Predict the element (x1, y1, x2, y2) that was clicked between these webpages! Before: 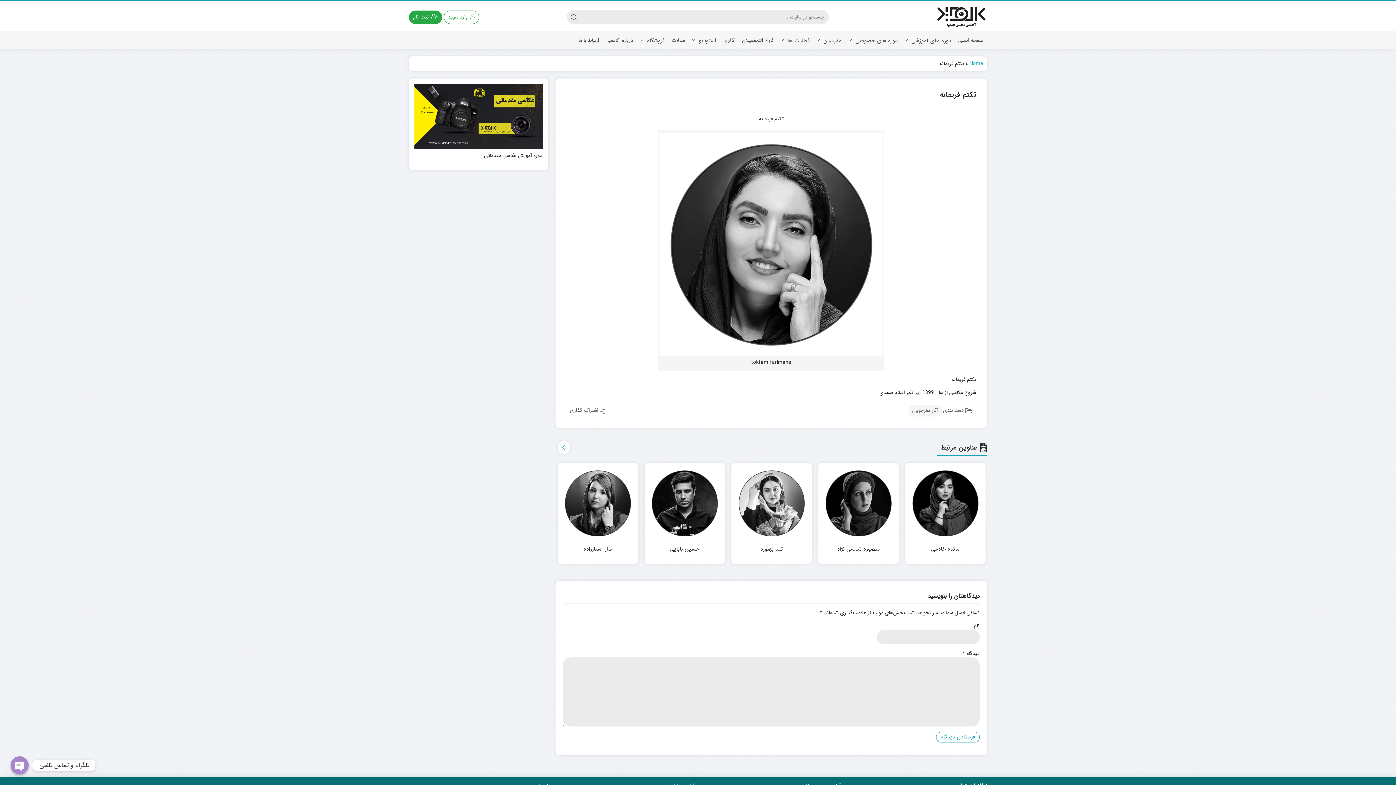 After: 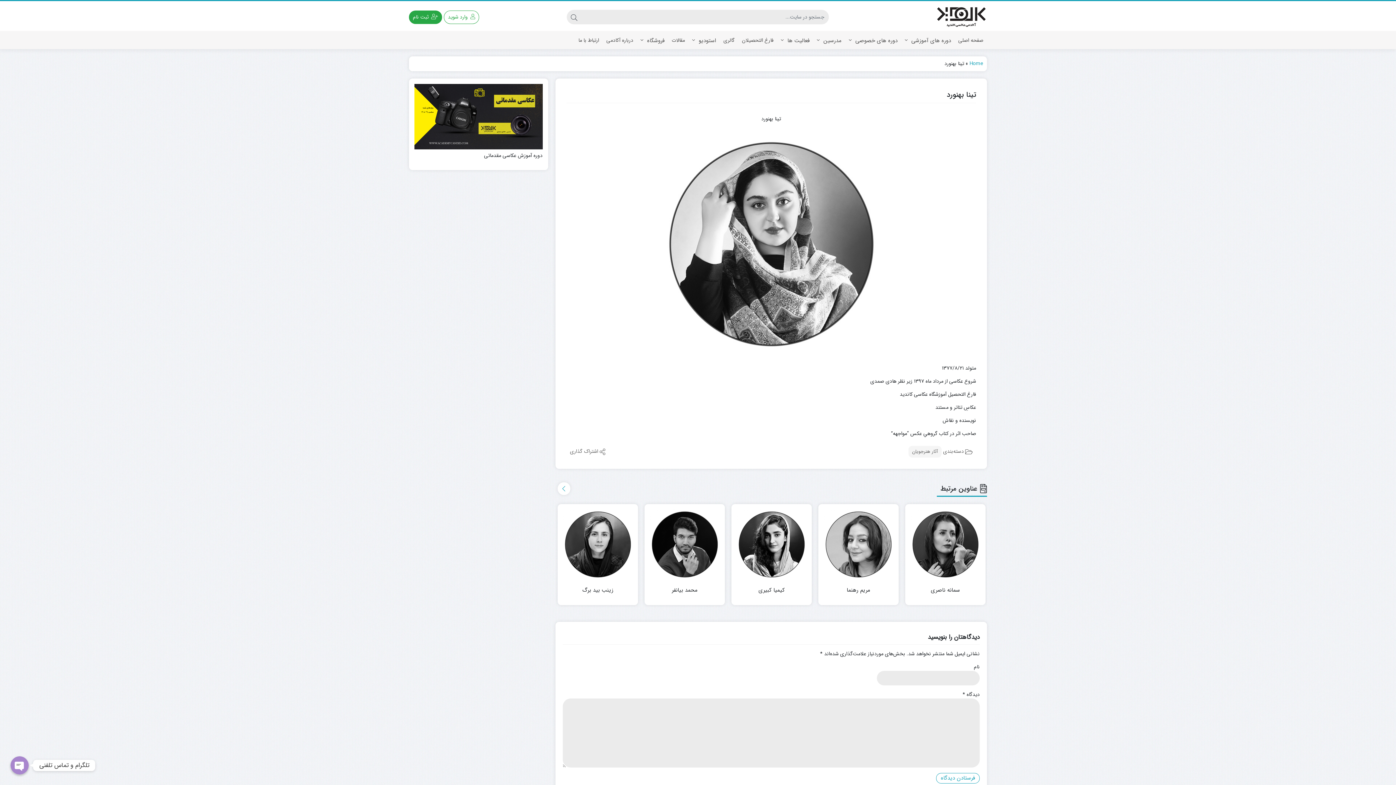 Action: label: تینا بهنورد bbox: (735, 545, 808, 553)